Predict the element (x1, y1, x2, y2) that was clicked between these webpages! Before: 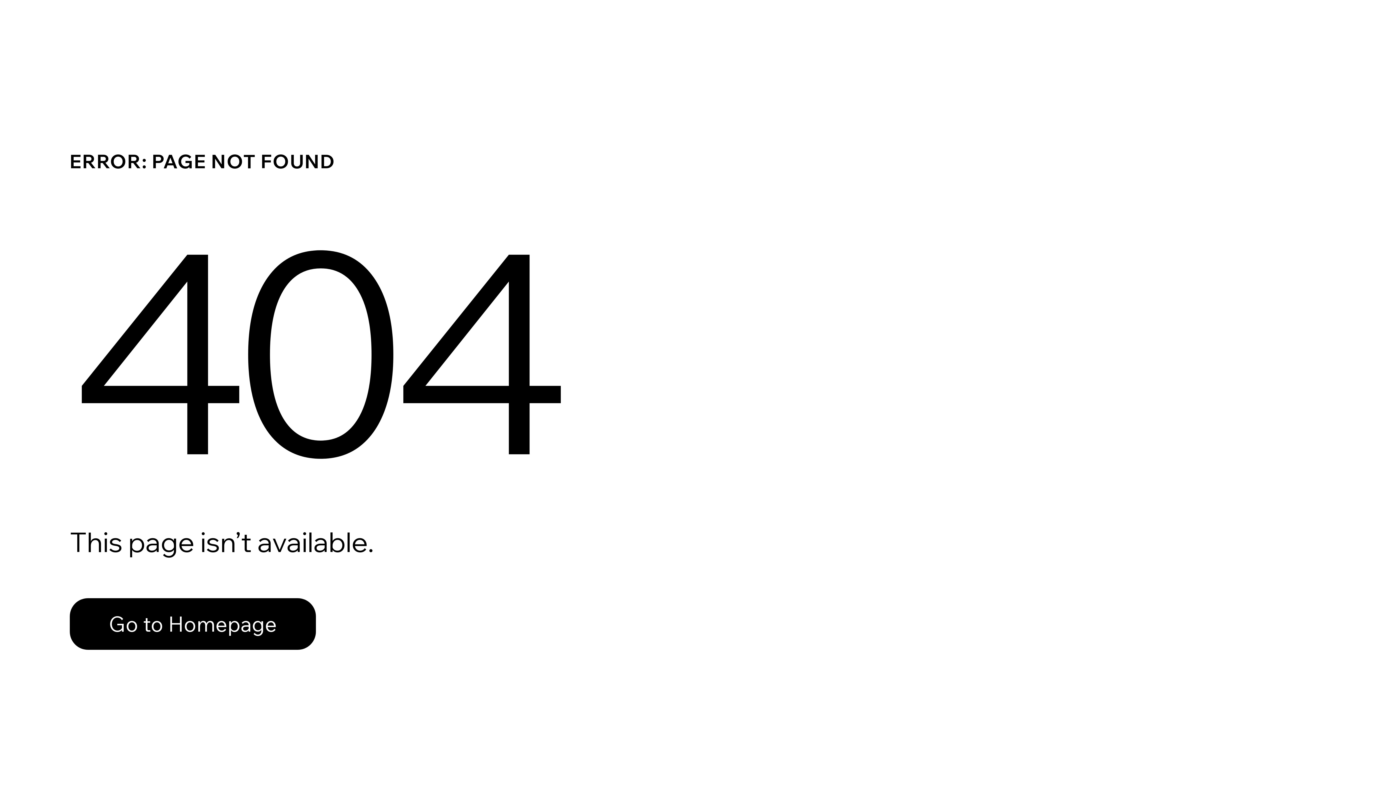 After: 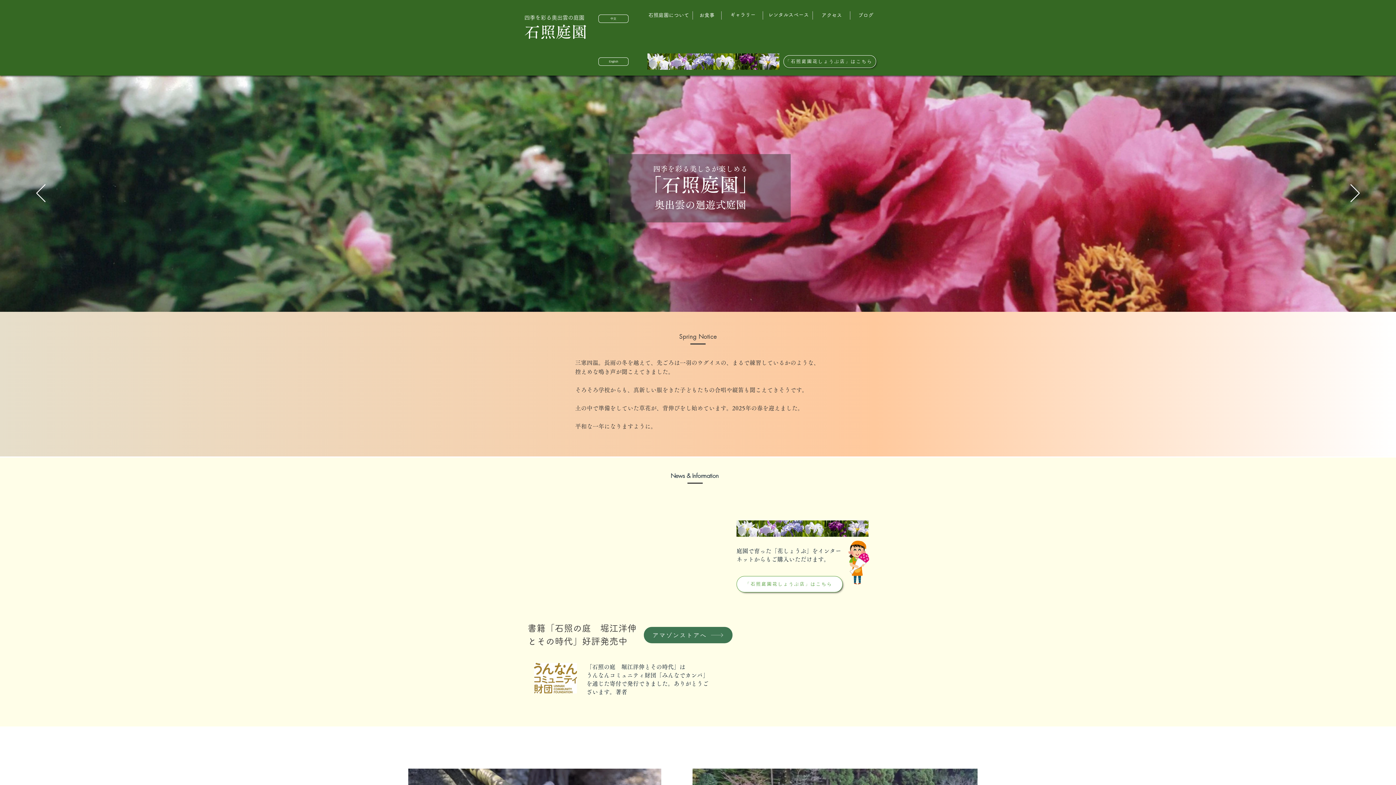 Action: bbox: (69, 598, 316, 650) label: Go to Homepage